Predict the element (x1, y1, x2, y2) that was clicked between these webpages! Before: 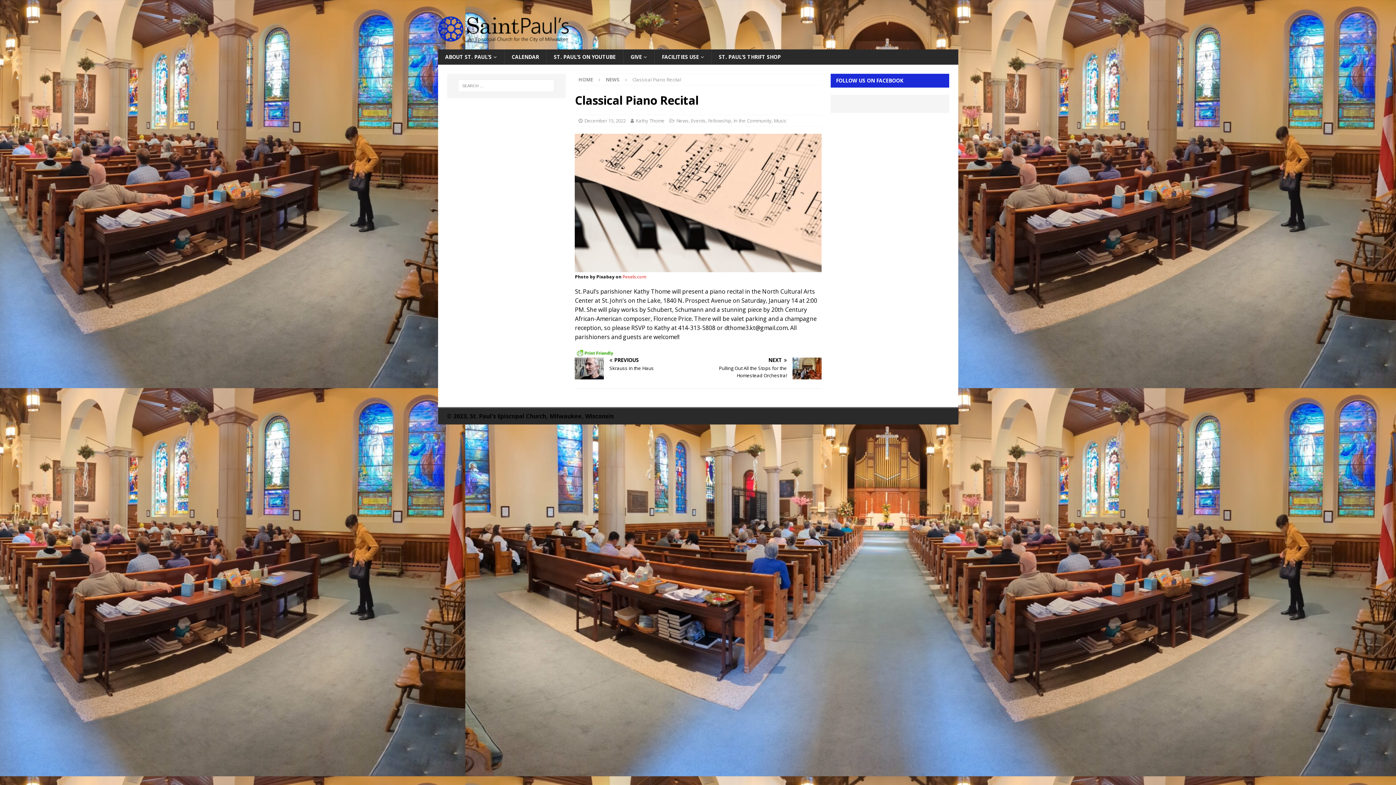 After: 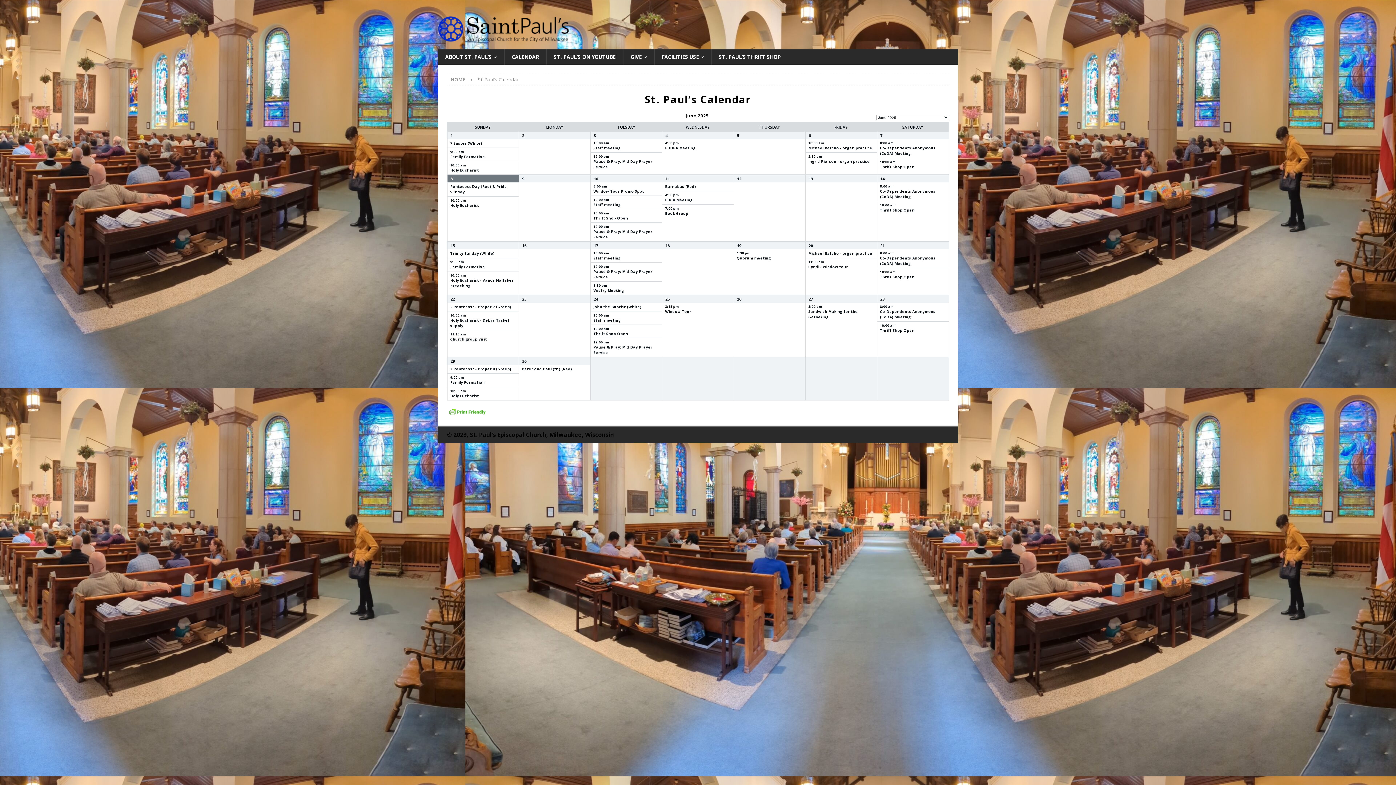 Action: bbox: (504, 49, 546, 64) label: CALENDAR